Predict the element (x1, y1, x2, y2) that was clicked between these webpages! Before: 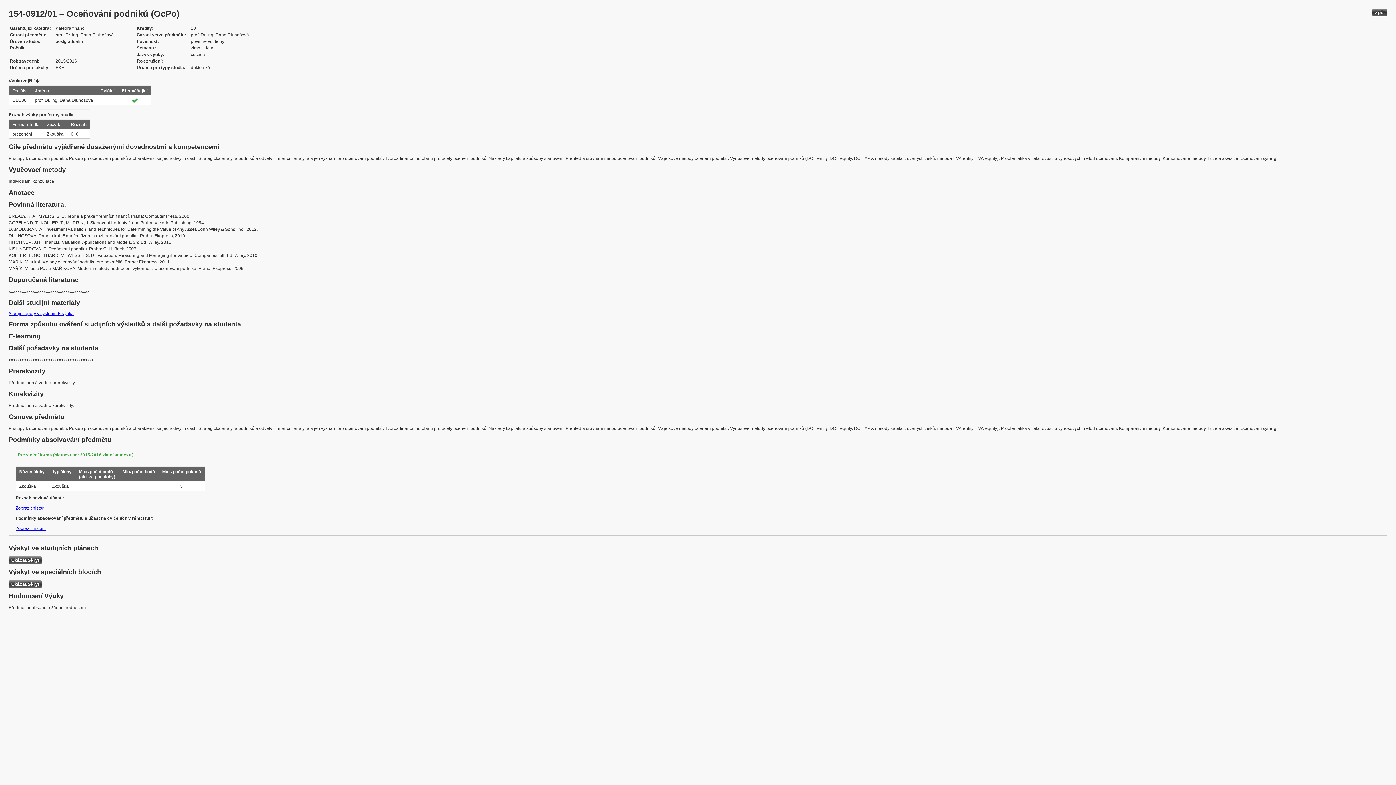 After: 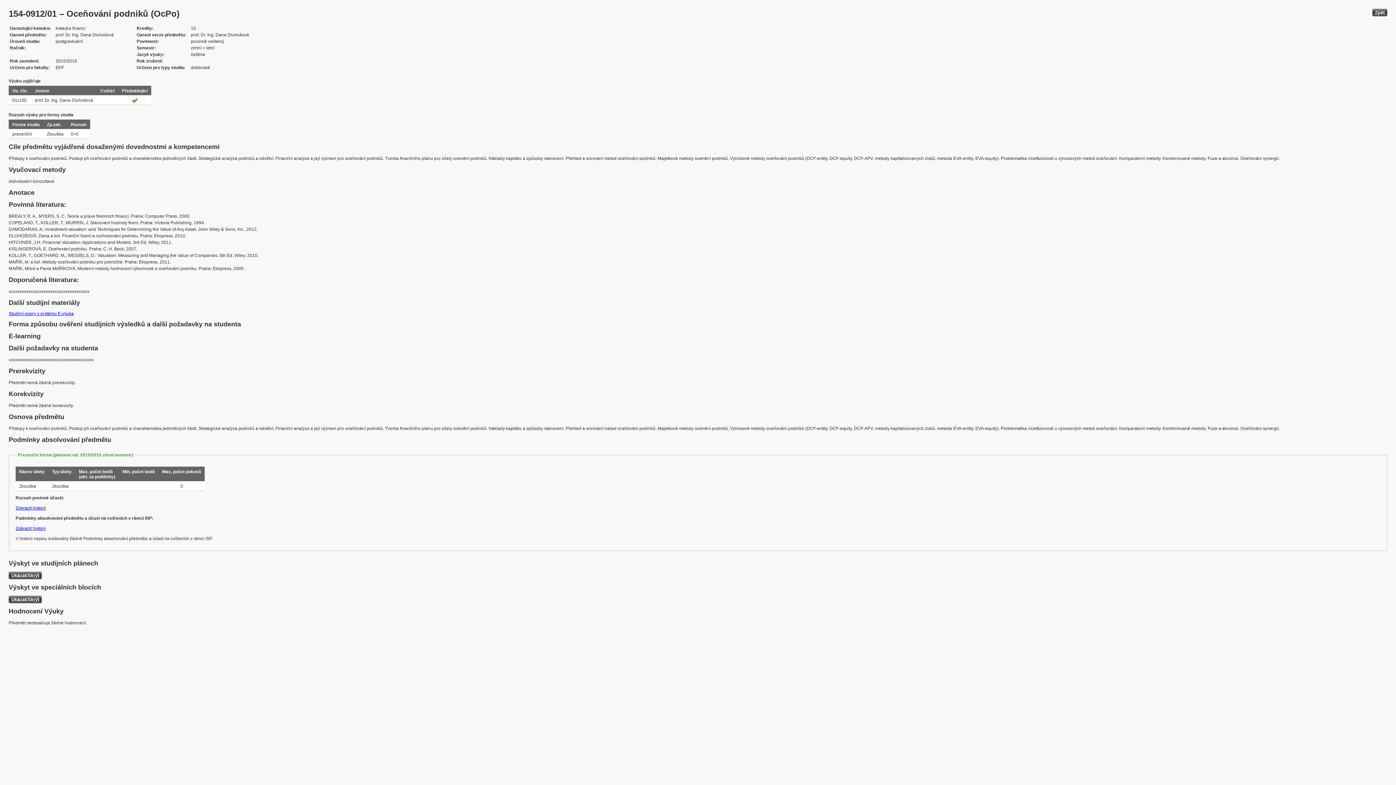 Action: label: Zobrazit historii bbox: (15, 526, 45, 531)